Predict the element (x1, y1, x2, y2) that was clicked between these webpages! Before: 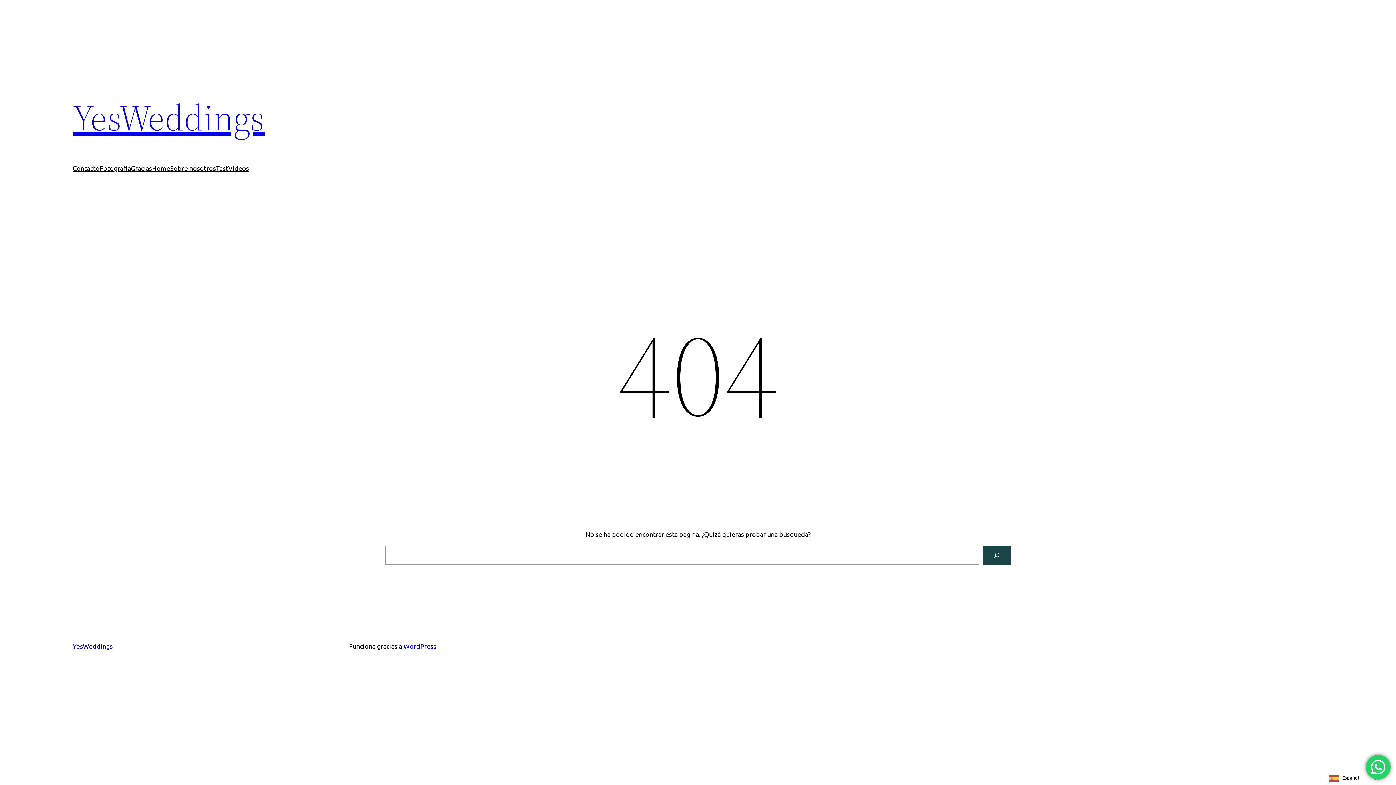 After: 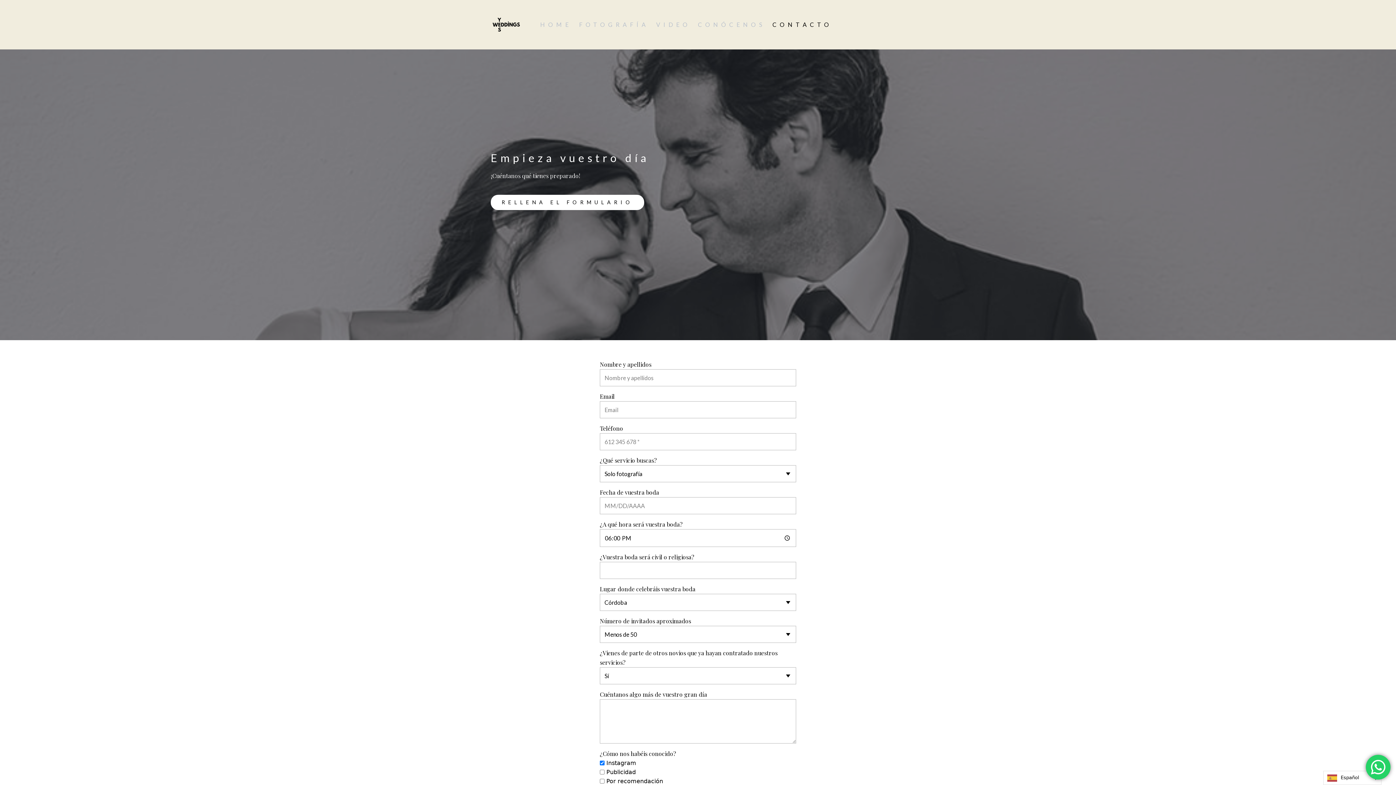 Action: bbox: (72, 163, 99, 173) label: Contacto